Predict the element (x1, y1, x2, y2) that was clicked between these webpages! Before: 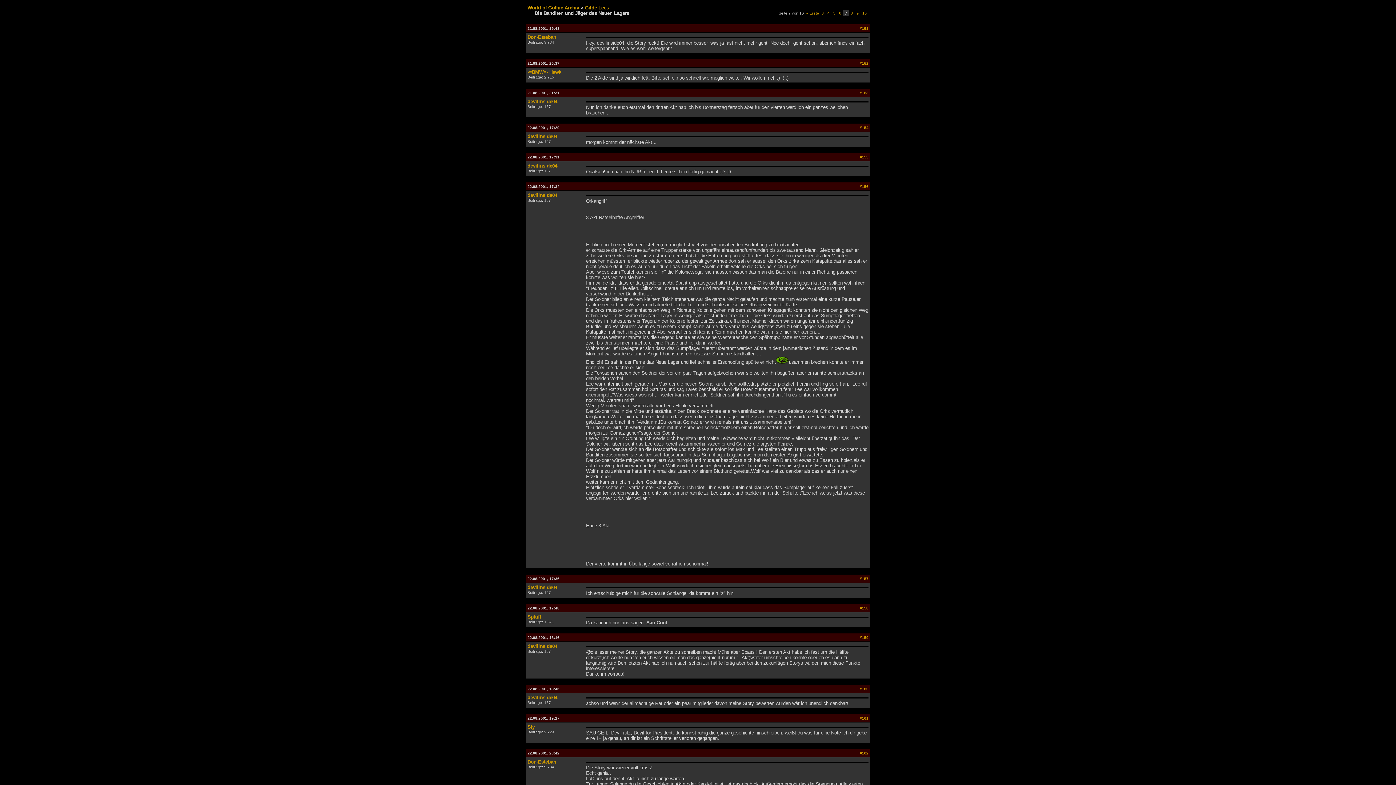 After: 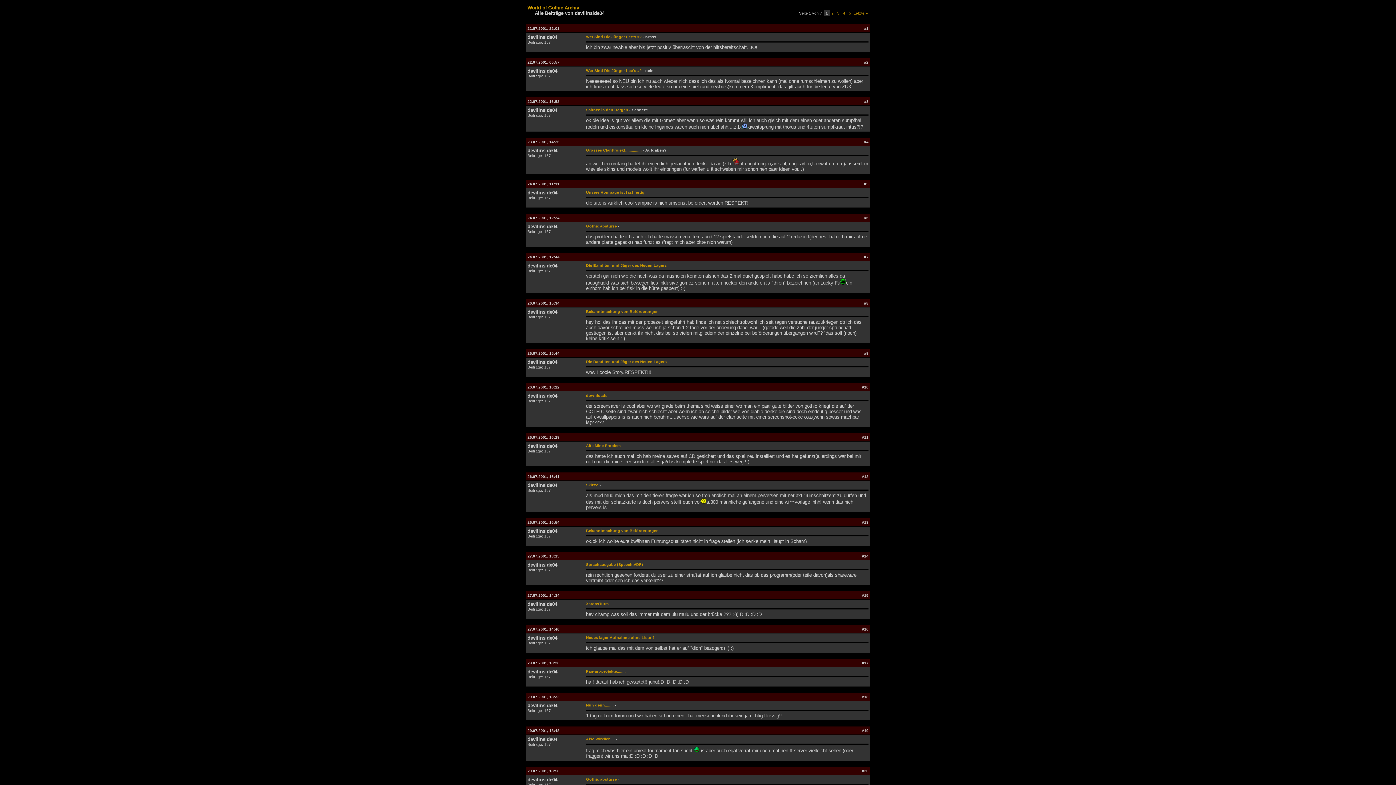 Action: label: devilinside04 bbox: (527, 98, 557, 104)